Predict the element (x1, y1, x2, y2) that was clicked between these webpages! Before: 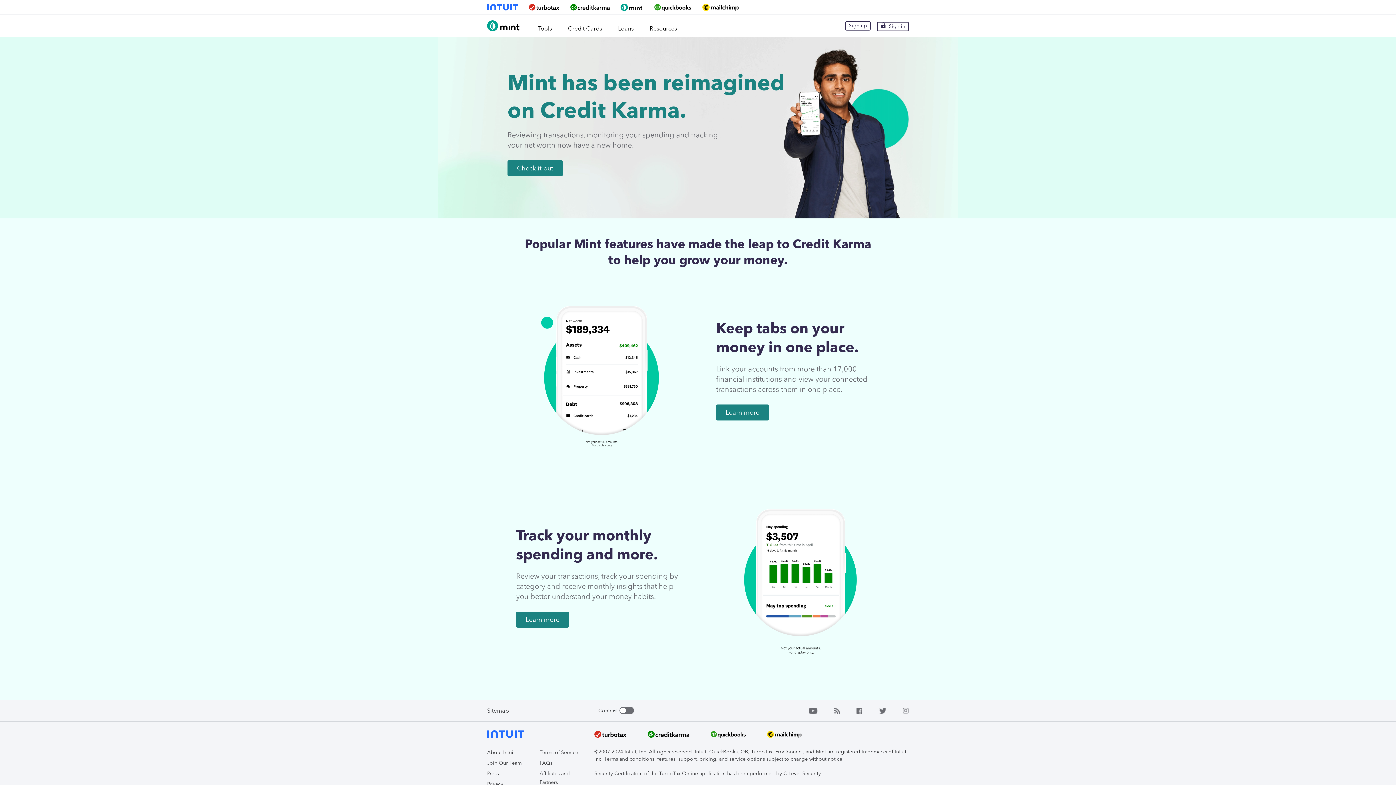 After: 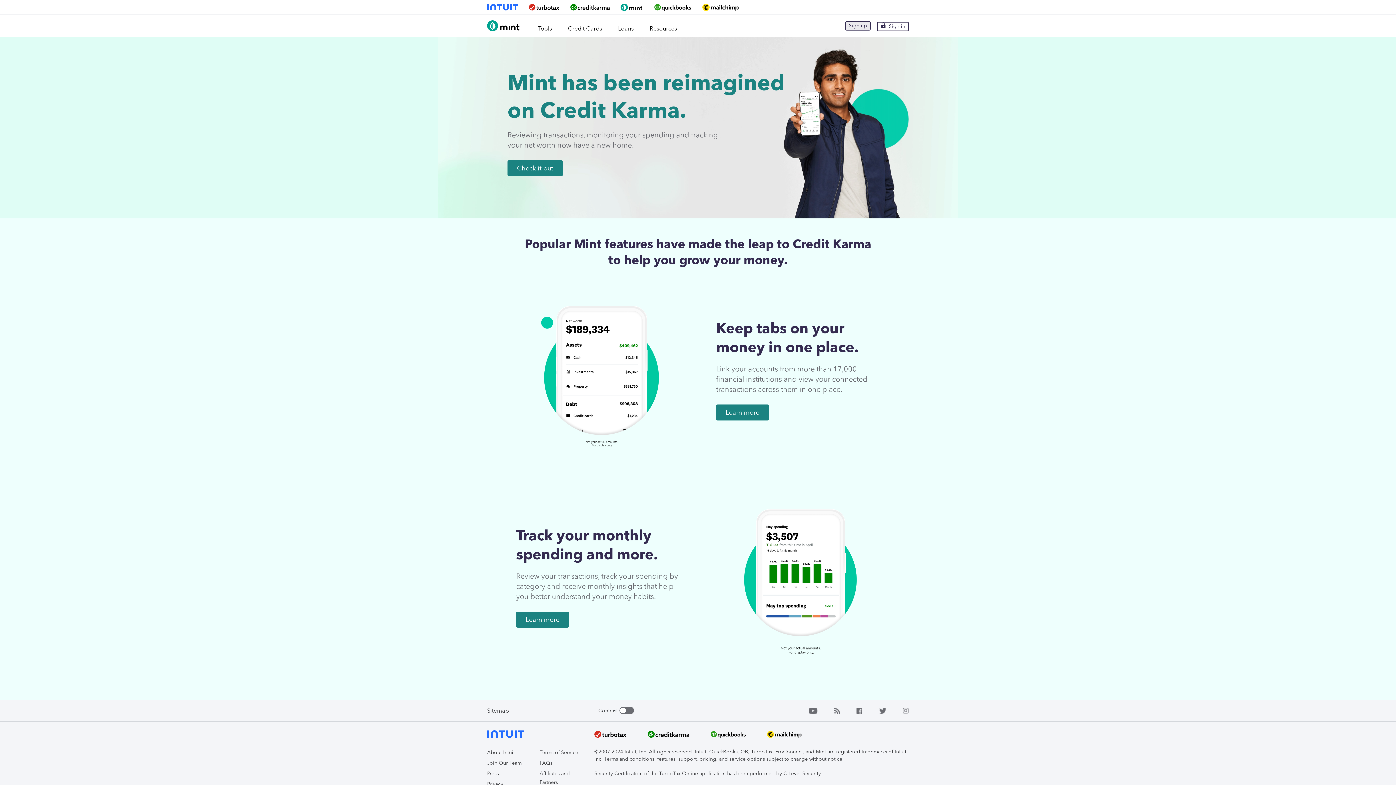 Action: label: Sign up bbox: (845, 21, 870, 30)